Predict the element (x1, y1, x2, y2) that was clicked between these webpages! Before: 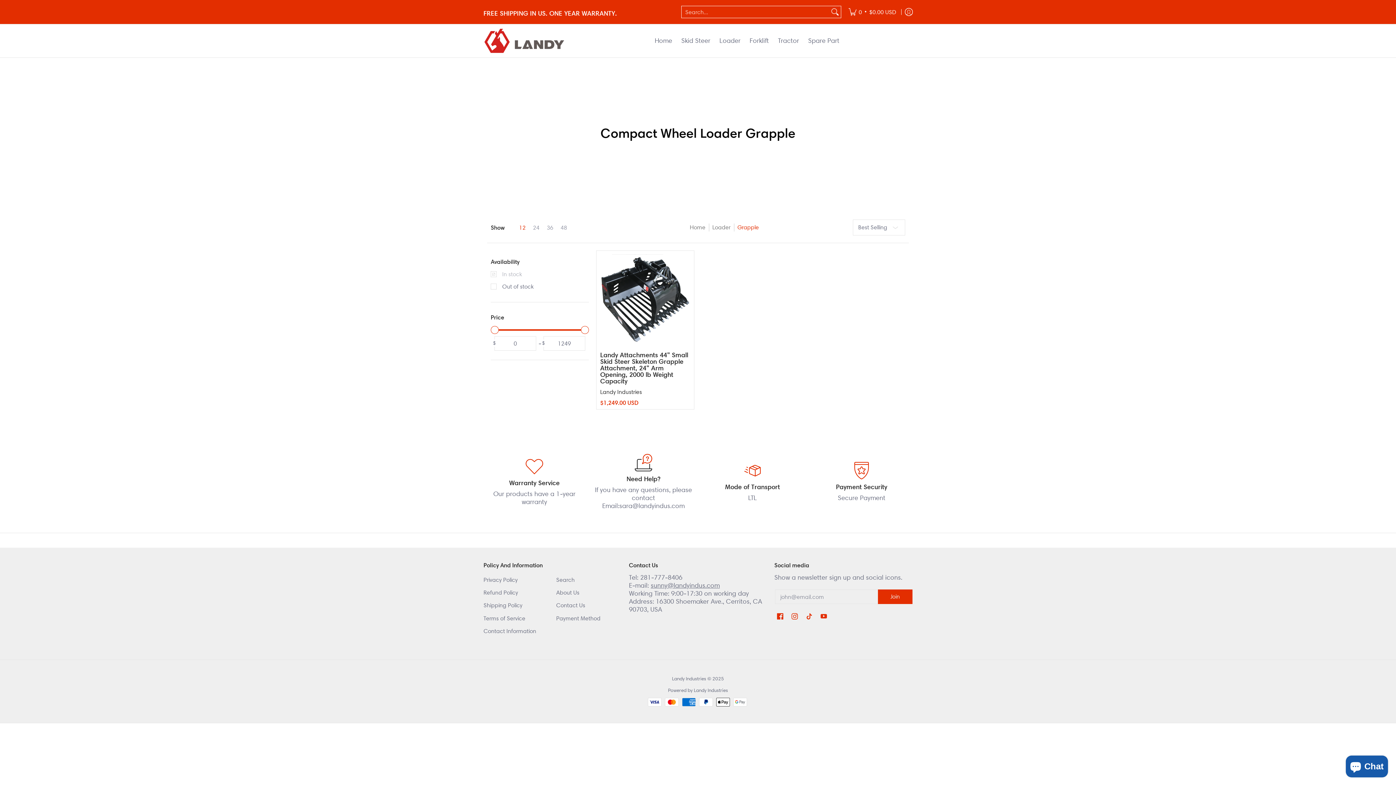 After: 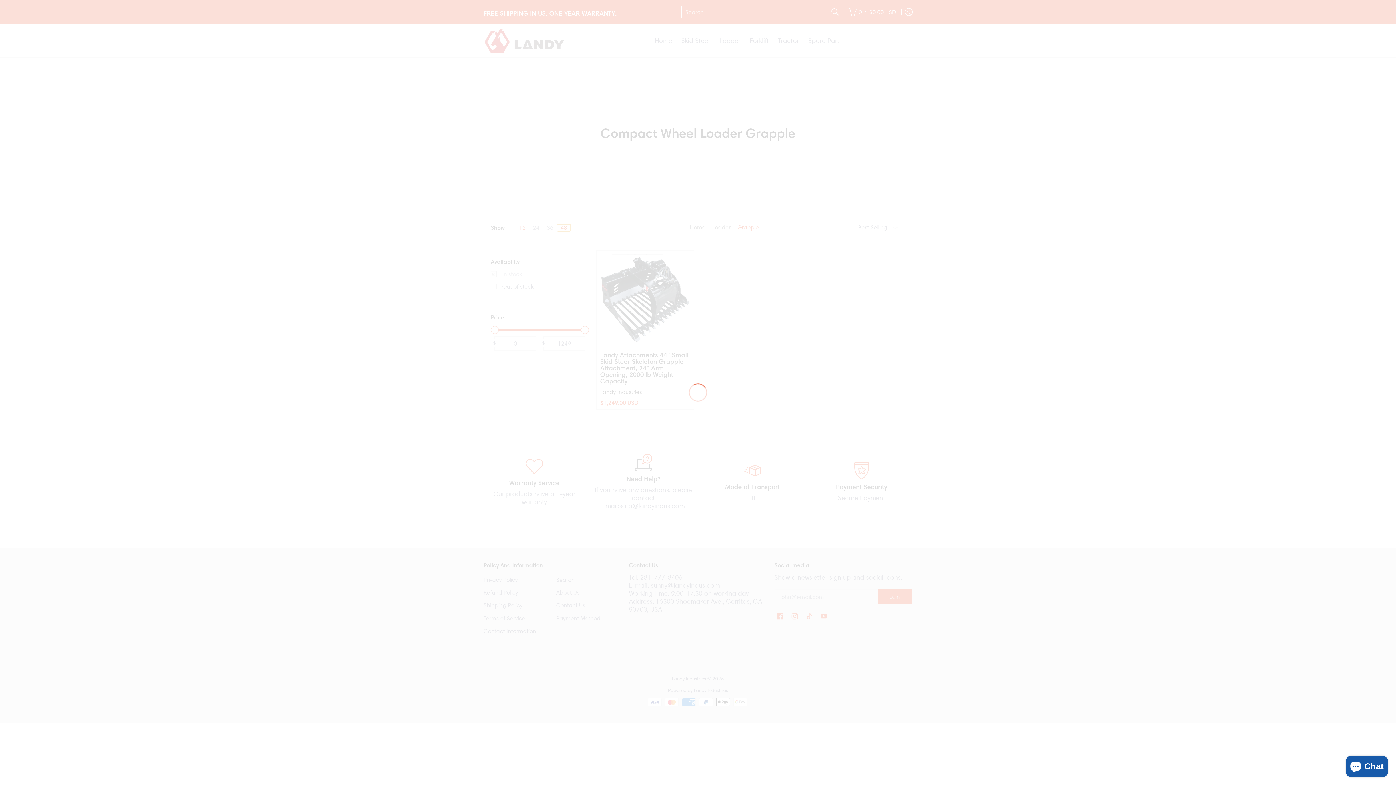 Action: bbox: (557, 224, 570, 231) label: 48